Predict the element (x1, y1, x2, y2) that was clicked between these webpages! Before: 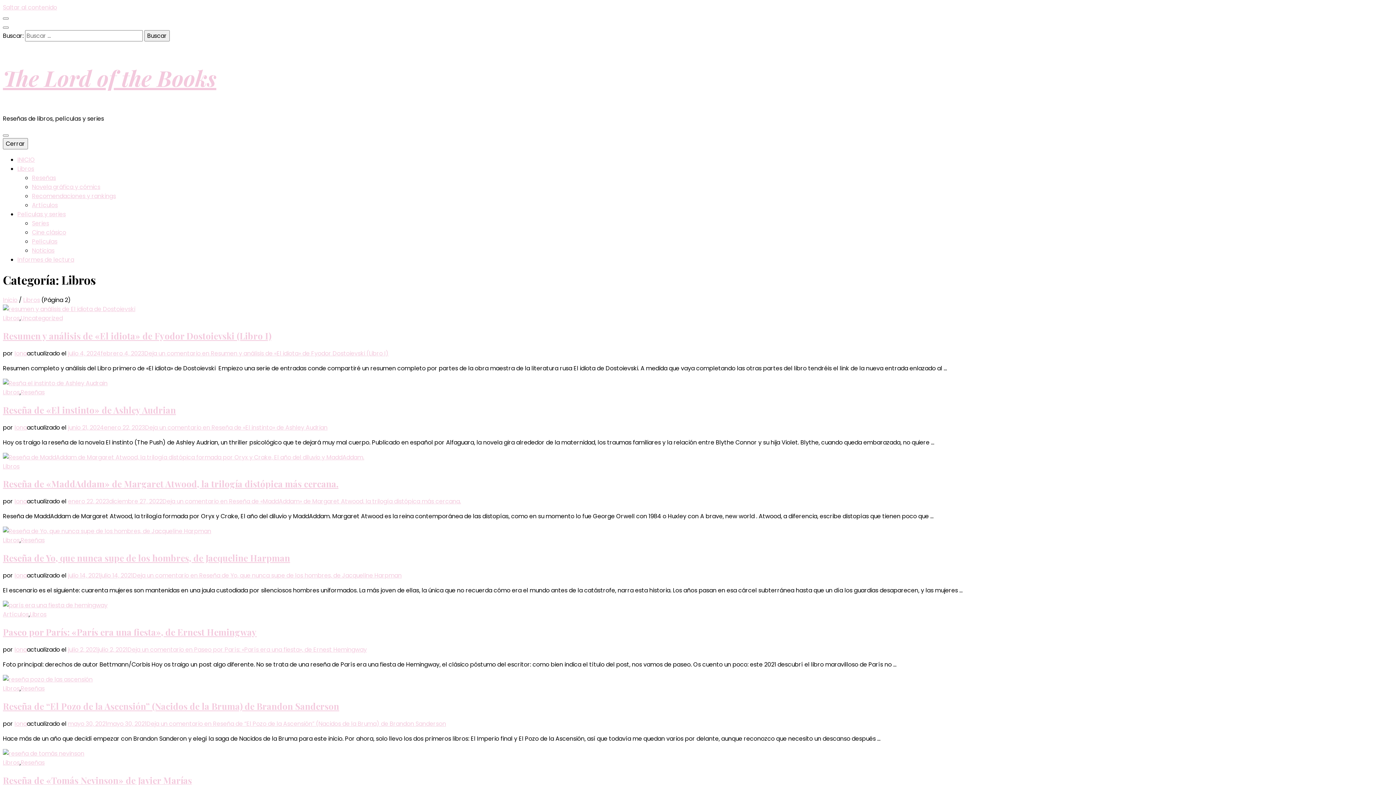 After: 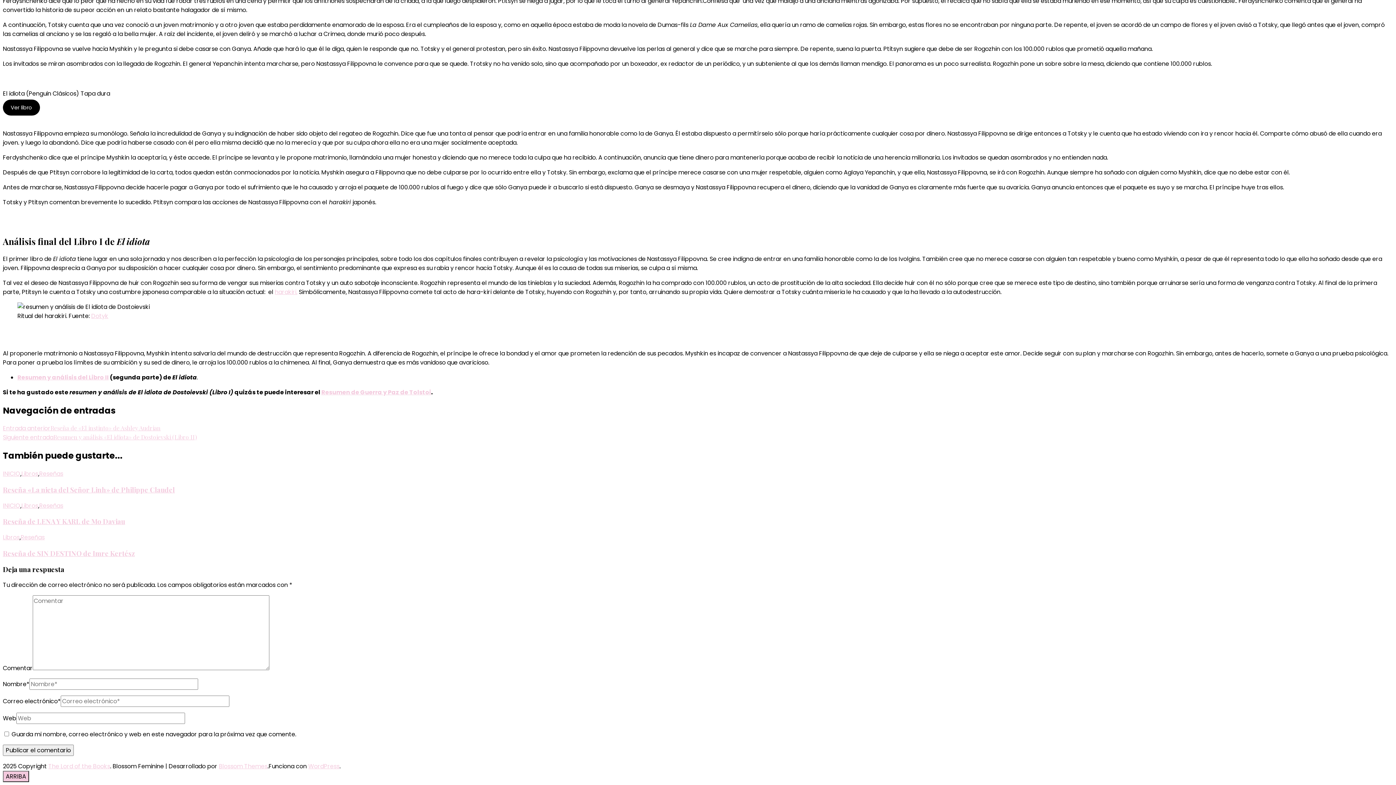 Action: bbox: (144, 349, 388, 357) label: Deja un comentario en Resumen y análisis de «El idiota» de Fyodor Dostoievski (Libro I)